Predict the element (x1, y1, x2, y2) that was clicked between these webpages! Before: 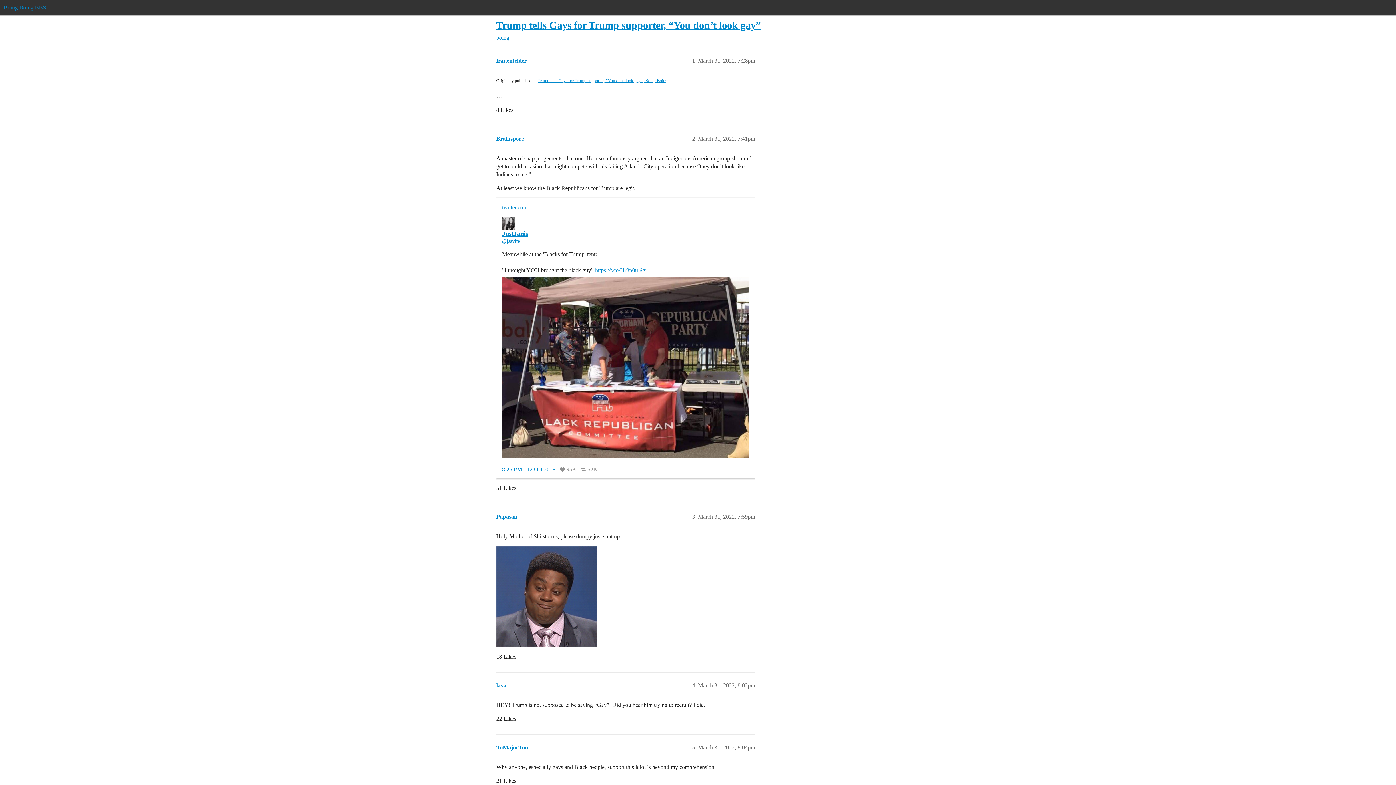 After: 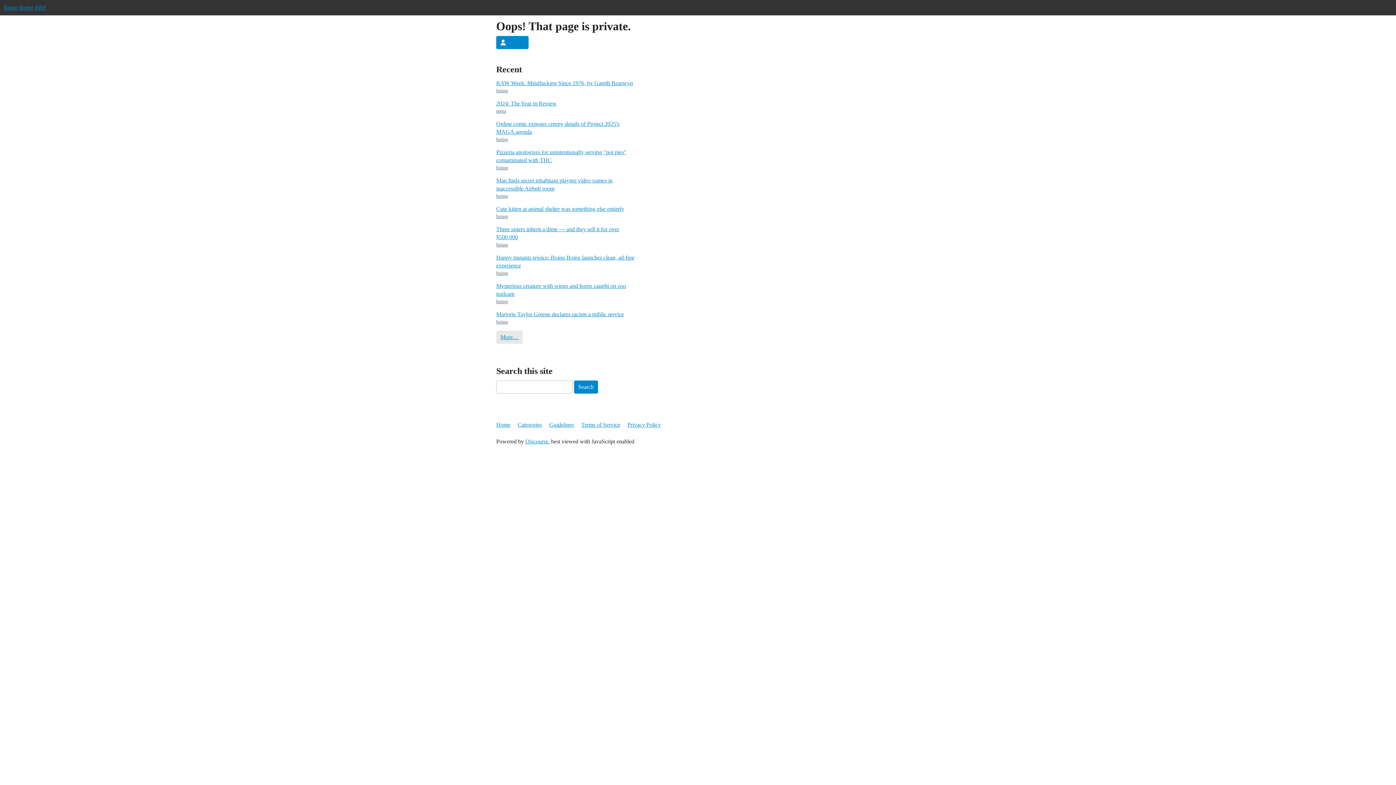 Action: bbox: (496, 744, 529, 750) label: ToMajorTom